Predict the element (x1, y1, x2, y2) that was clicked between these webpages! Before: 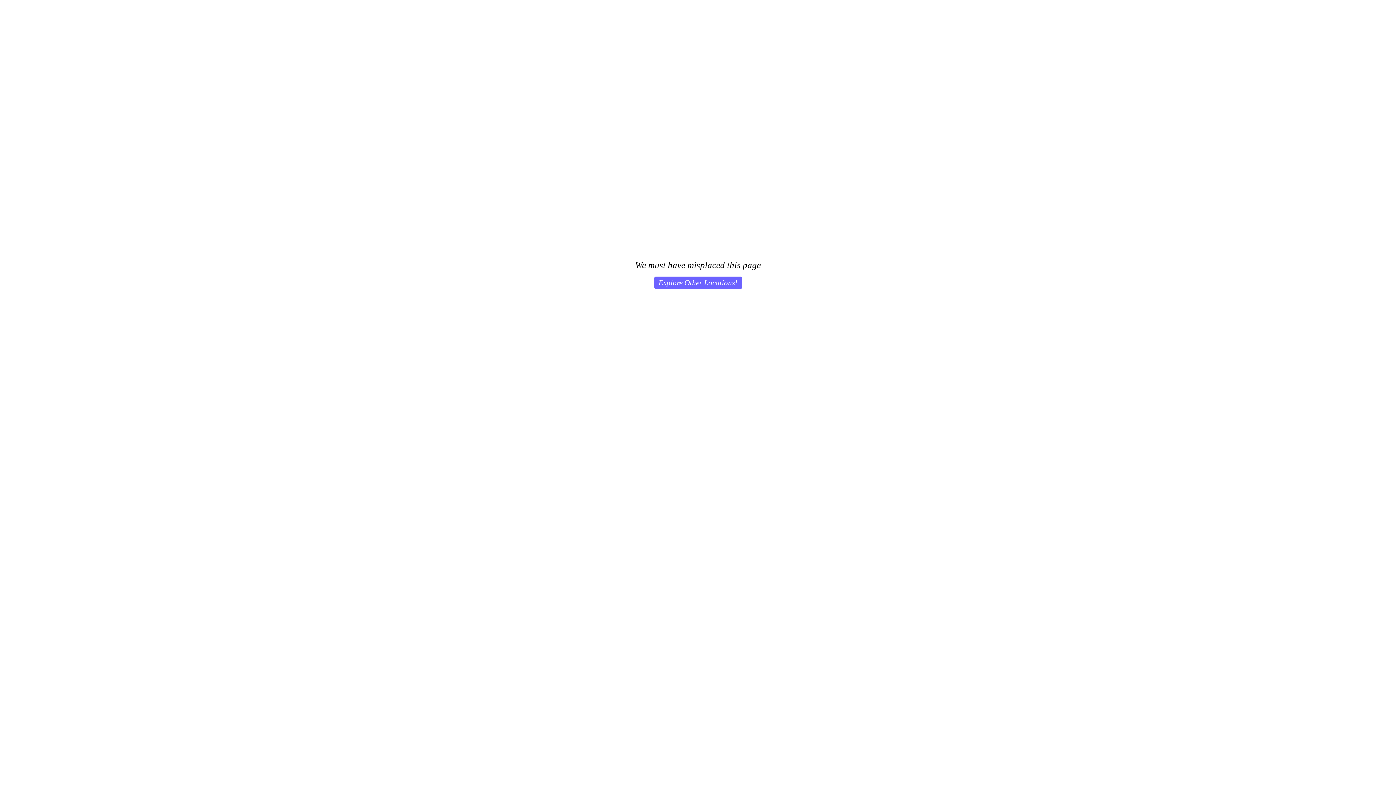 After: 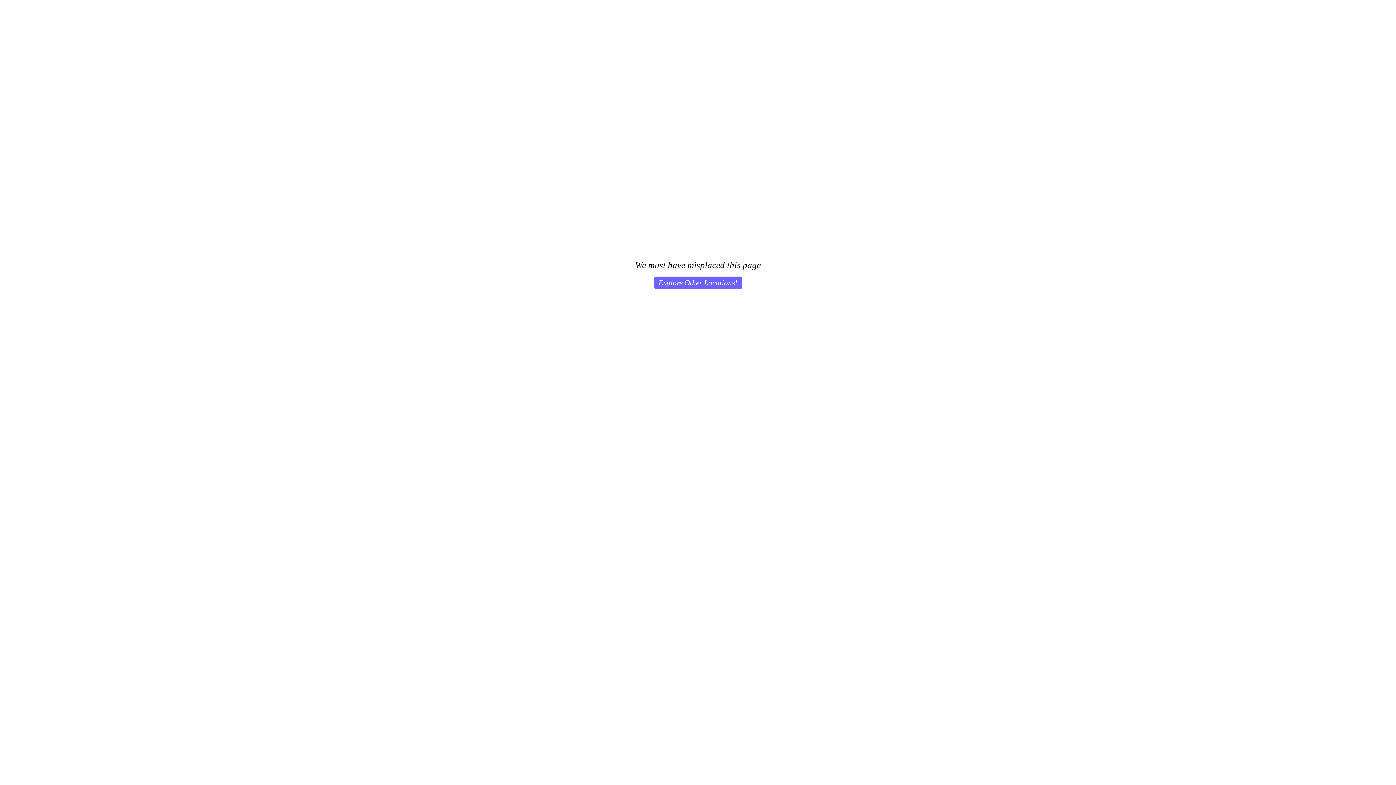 Action: label: Explore Other Locations! bbox: (654, 276, 742, 289)